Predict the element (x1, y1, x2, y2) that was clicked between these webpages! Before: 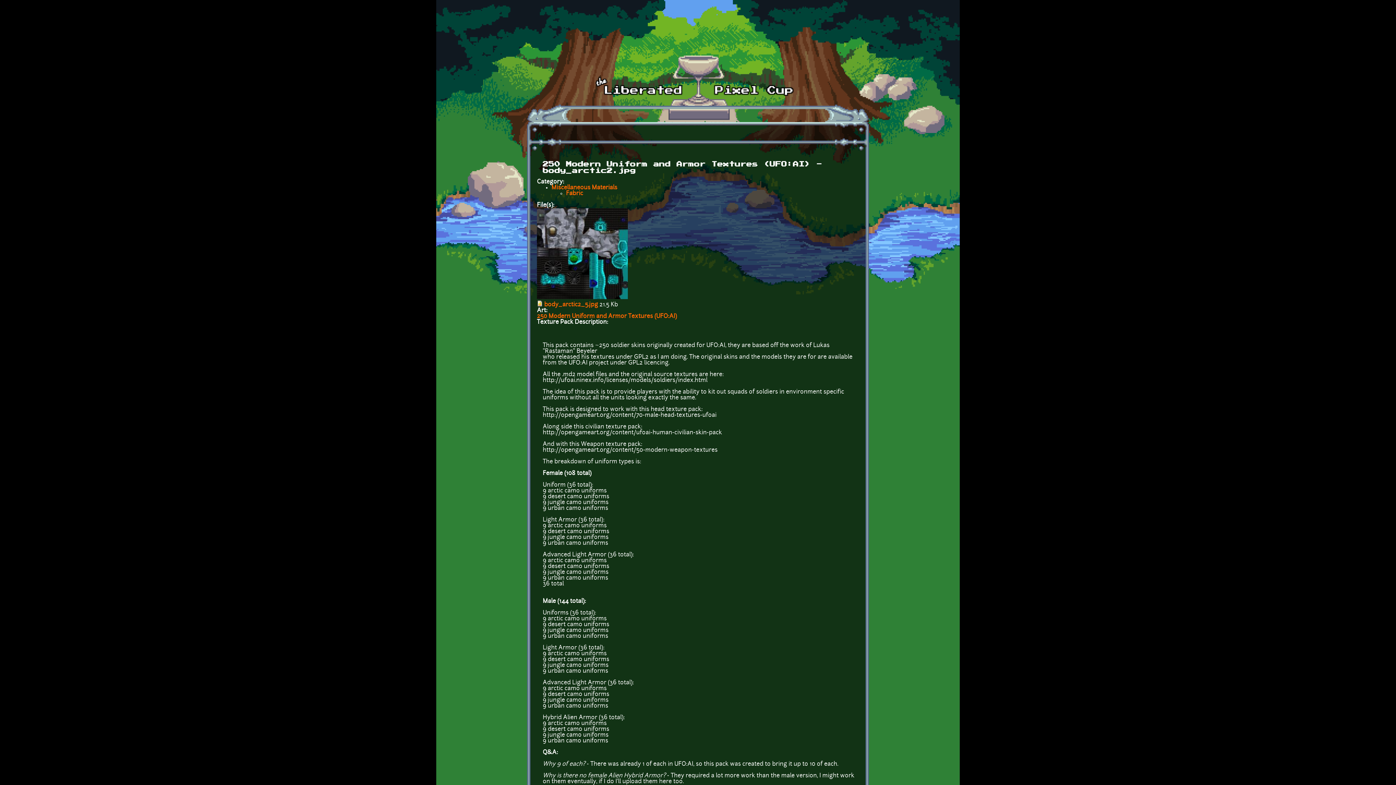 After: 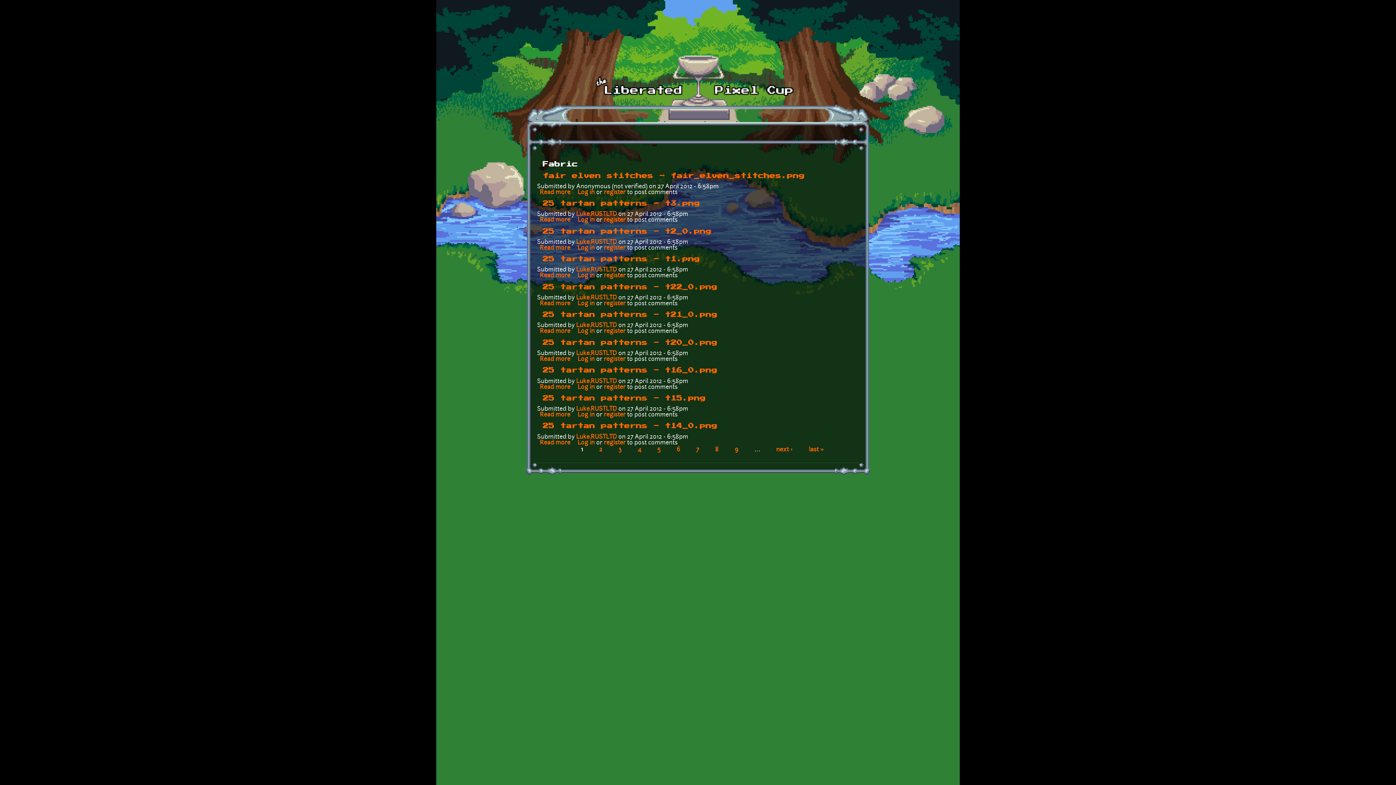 Action: label: Fabric bbox: (566, 190, 583, 196)